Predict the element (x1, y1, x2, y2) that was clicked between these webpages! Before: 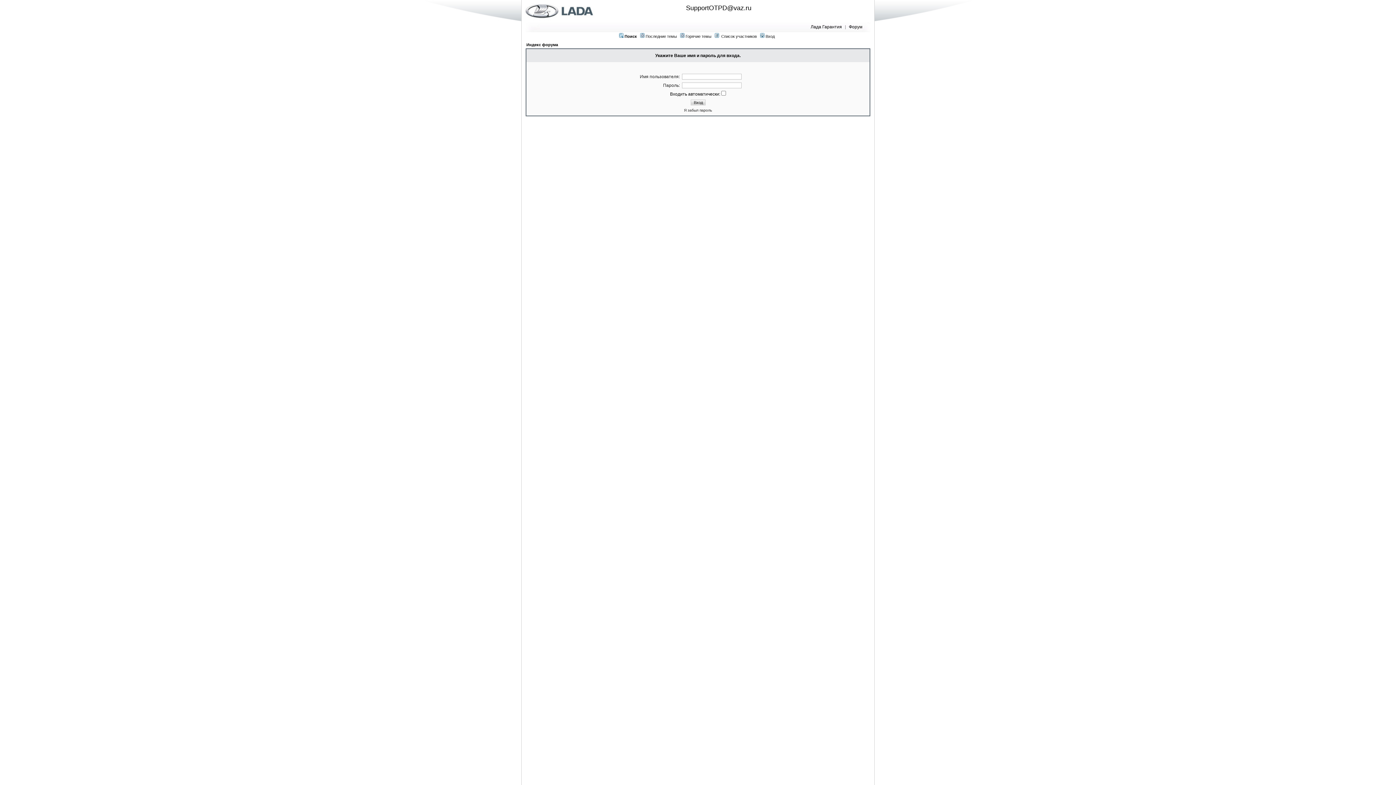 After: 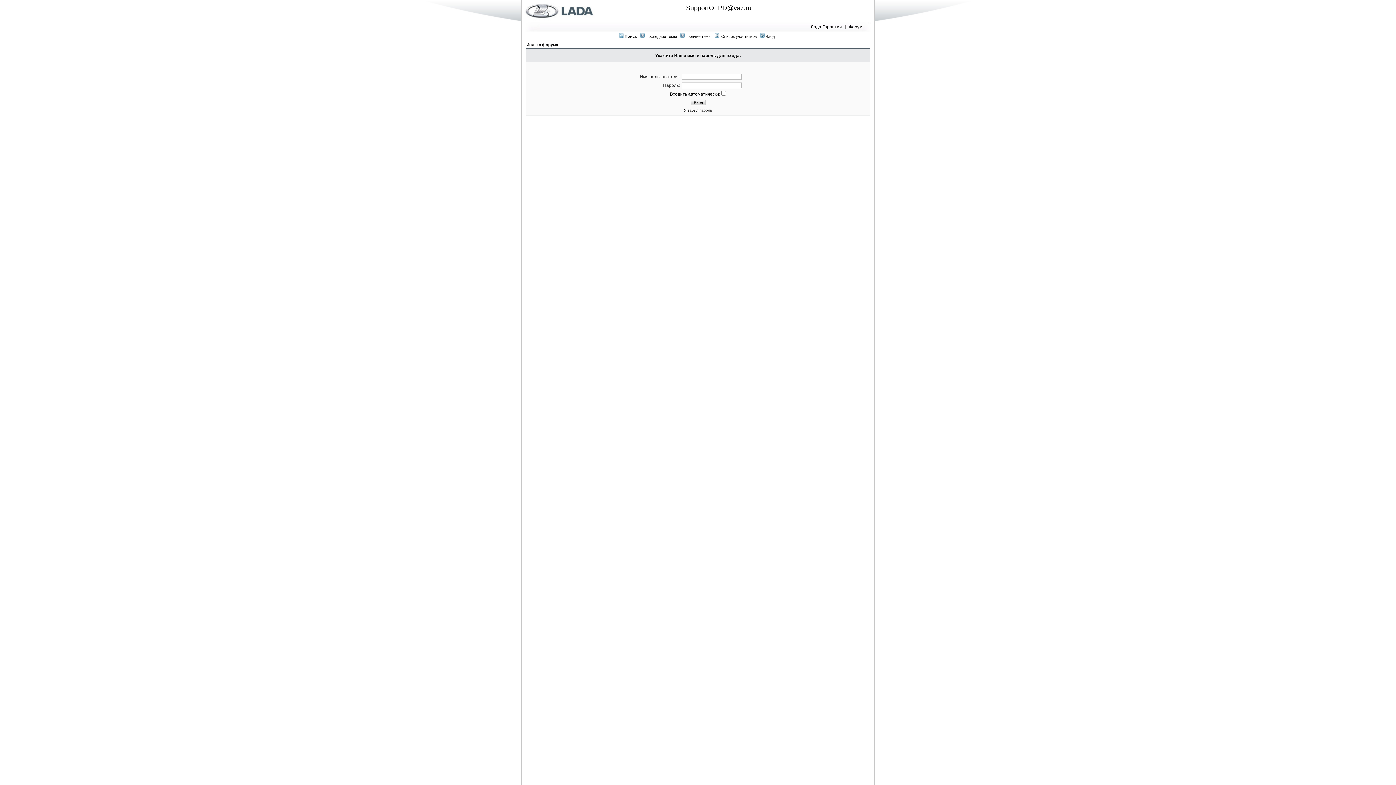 Action: label: Горячие темы bbox: (685, 34, 711, 38)